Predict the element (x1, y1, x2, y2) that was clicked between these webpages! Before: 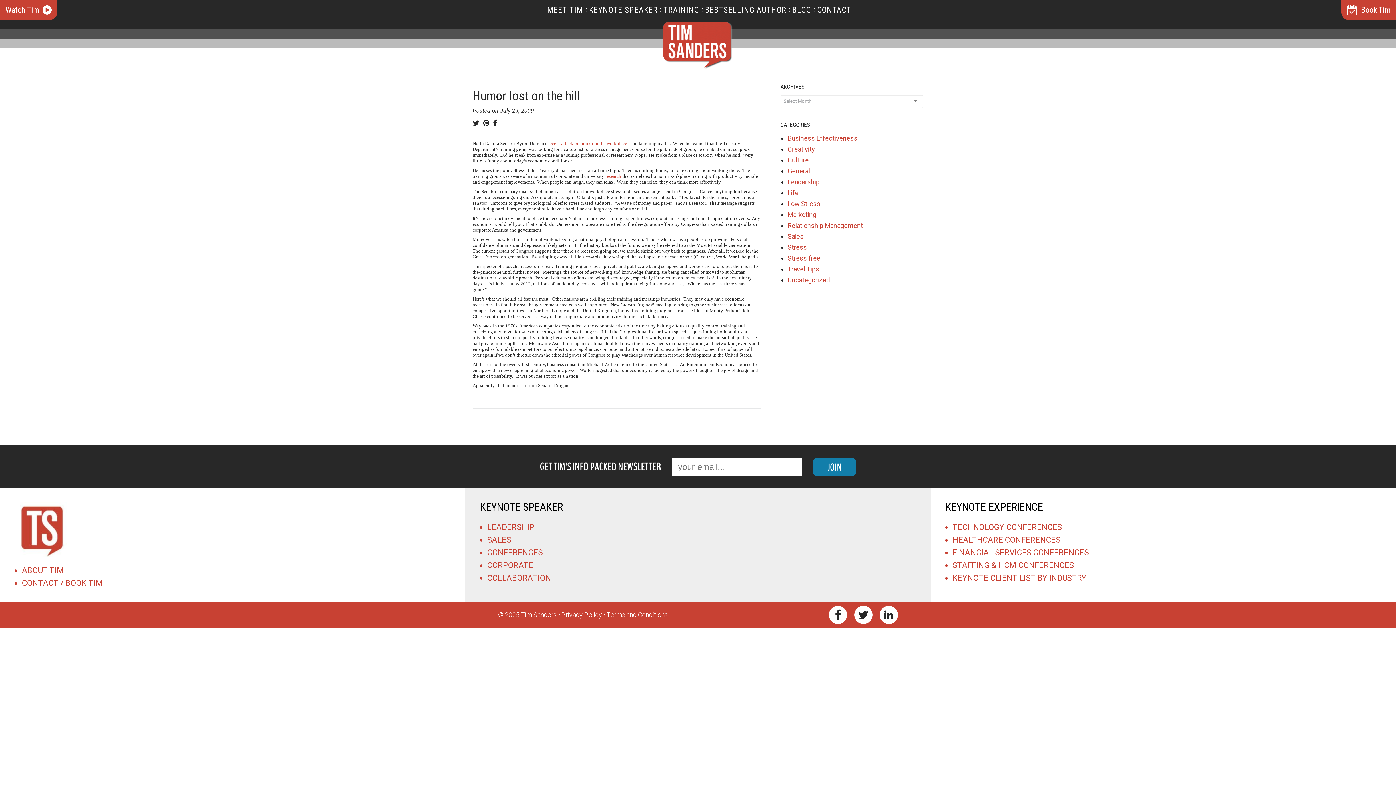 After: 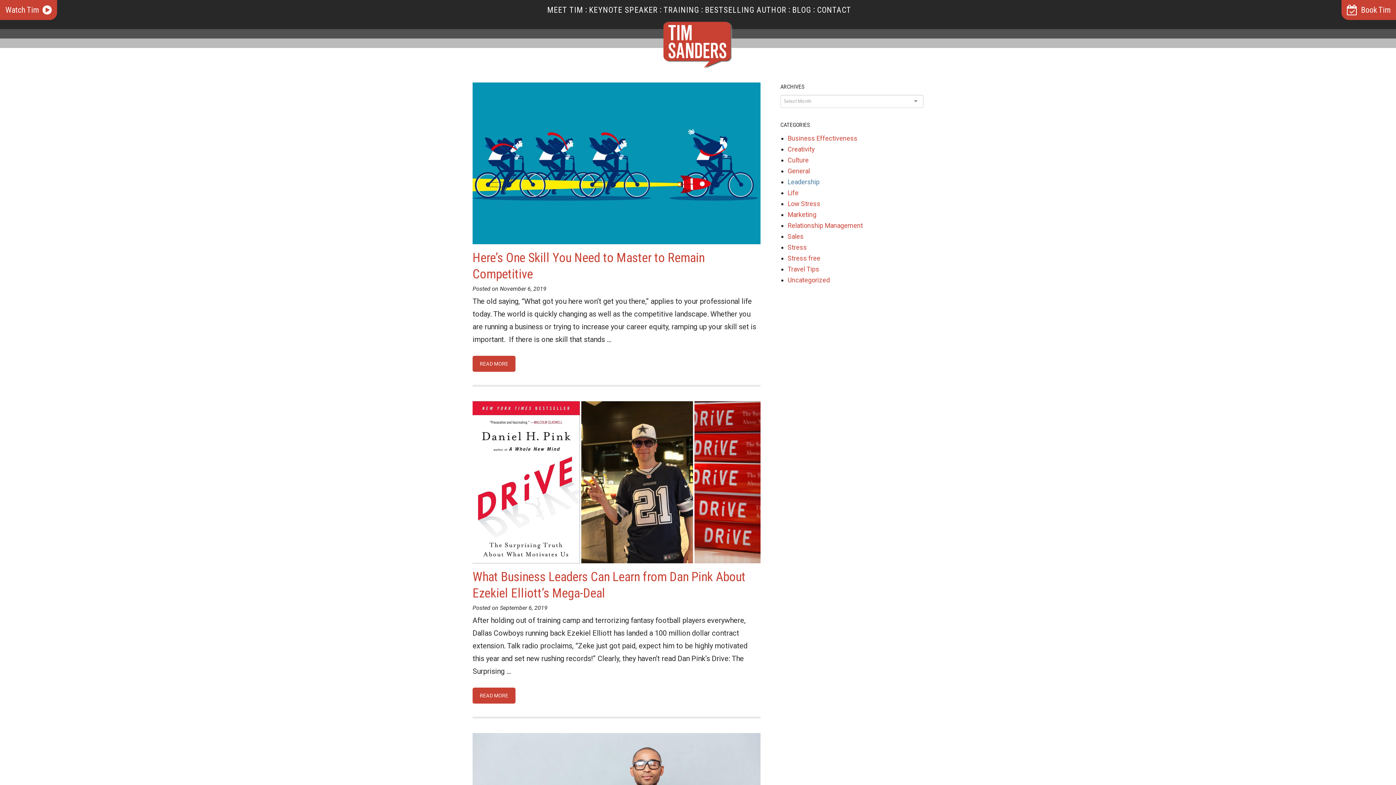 Action: bbox: (787, 178, 819, 185) label: Leadership